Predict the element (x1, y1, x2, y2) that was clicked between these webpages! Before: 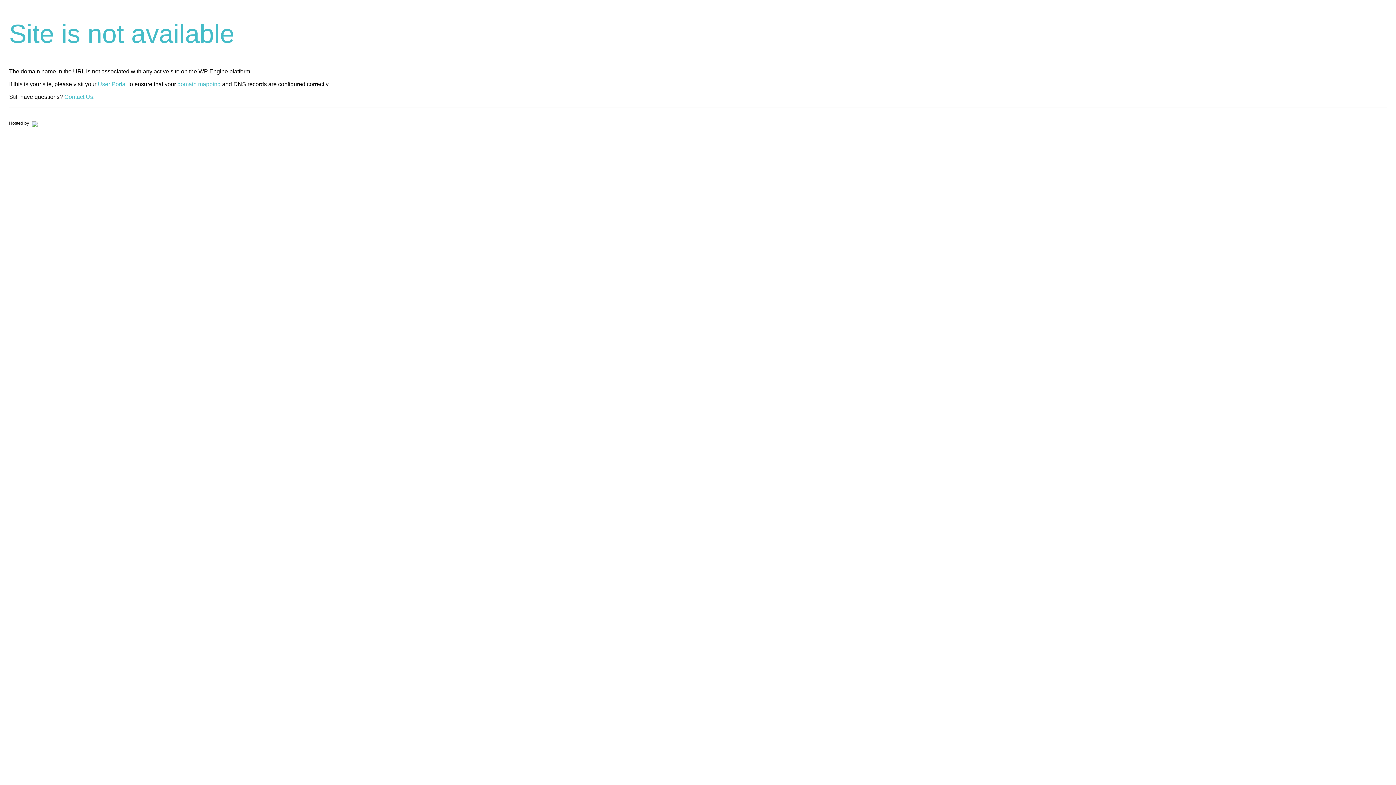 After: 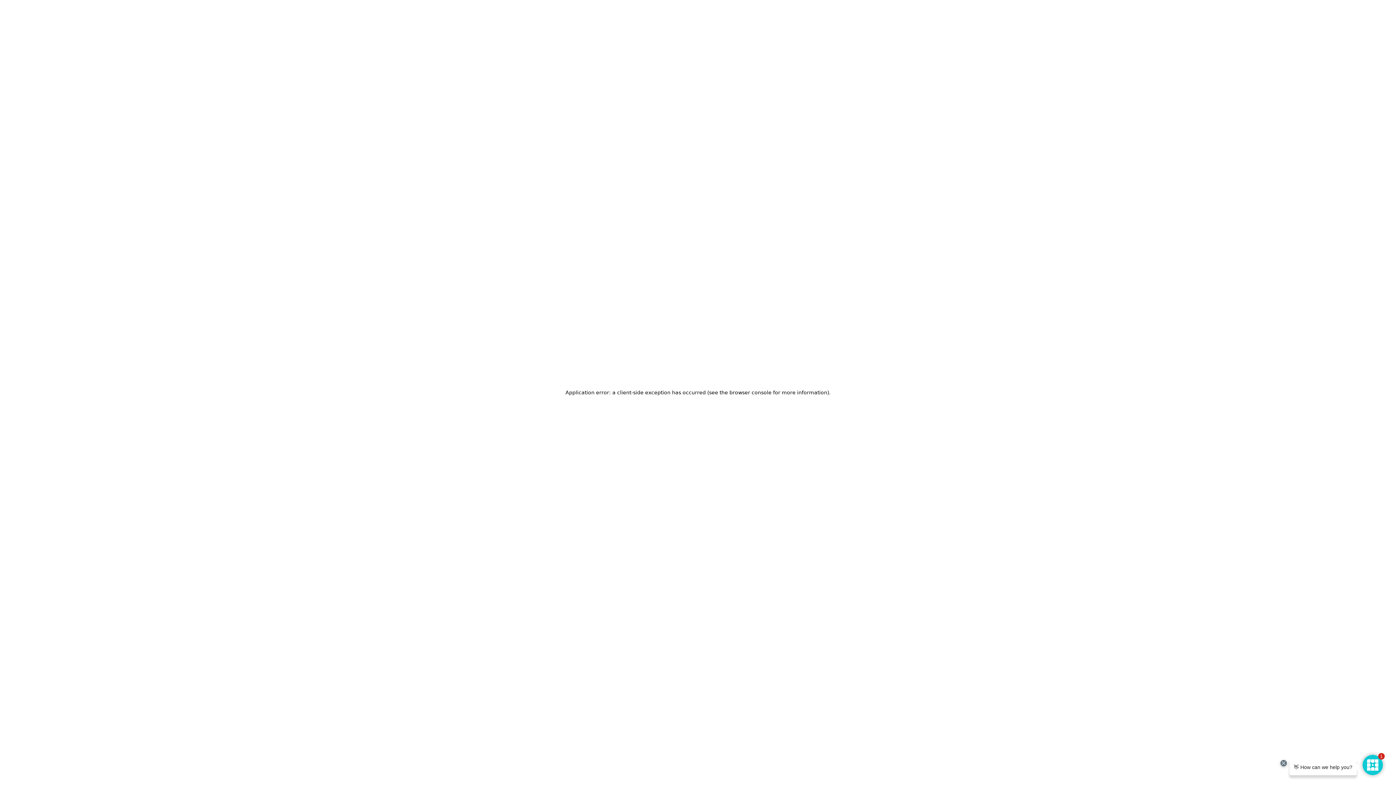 Action: bbox: (30, 120, 37, 125)